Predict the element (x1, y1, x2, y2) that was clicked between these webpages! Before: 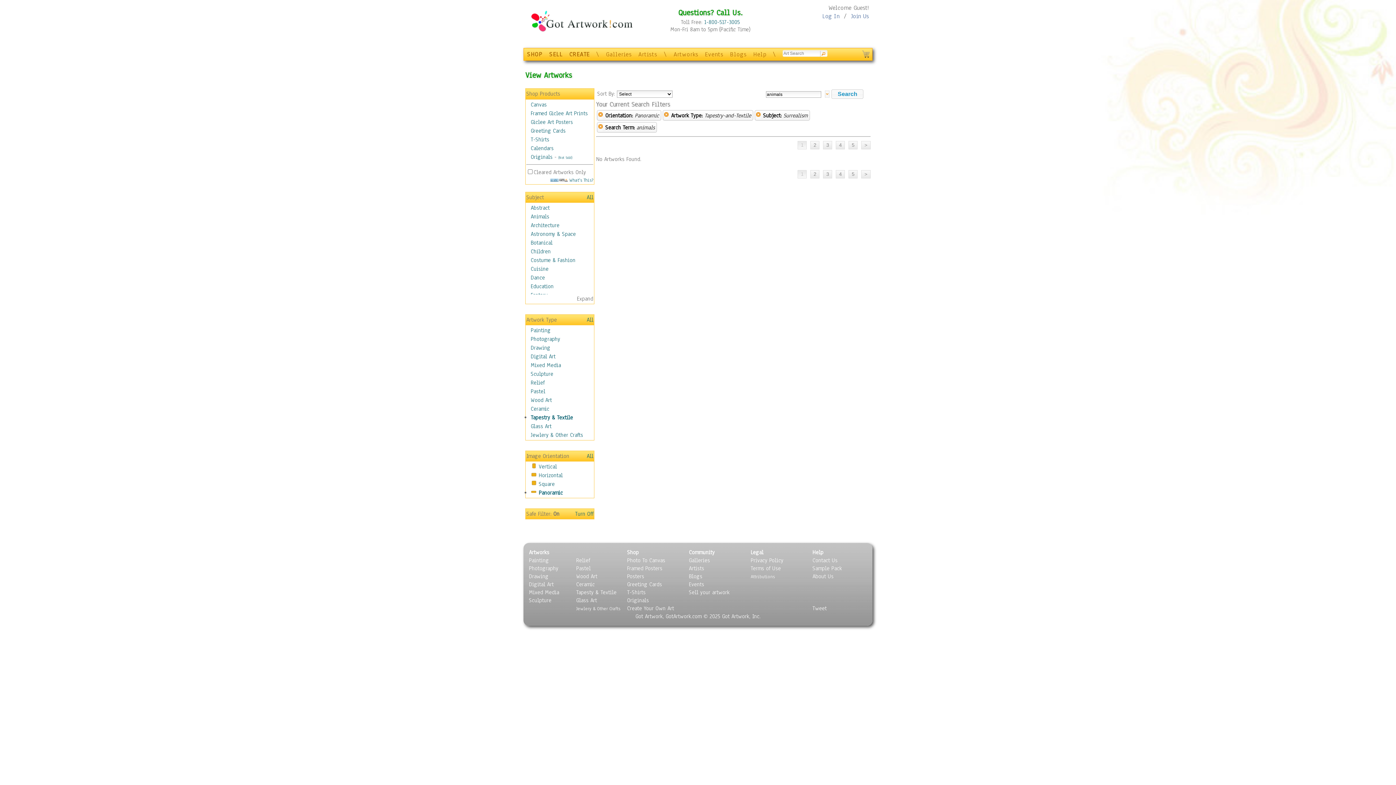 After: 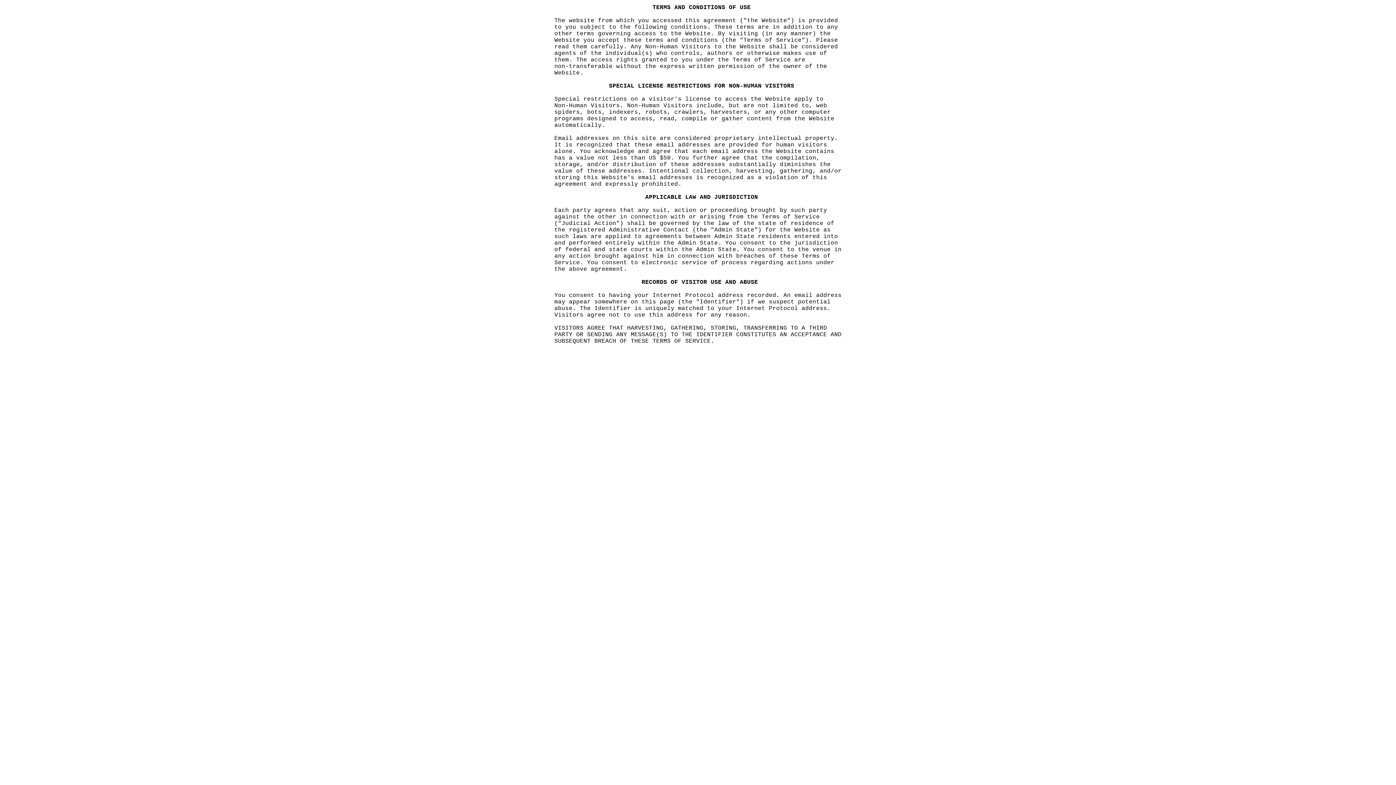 Action: bbox: (0, 633, 0, 640)